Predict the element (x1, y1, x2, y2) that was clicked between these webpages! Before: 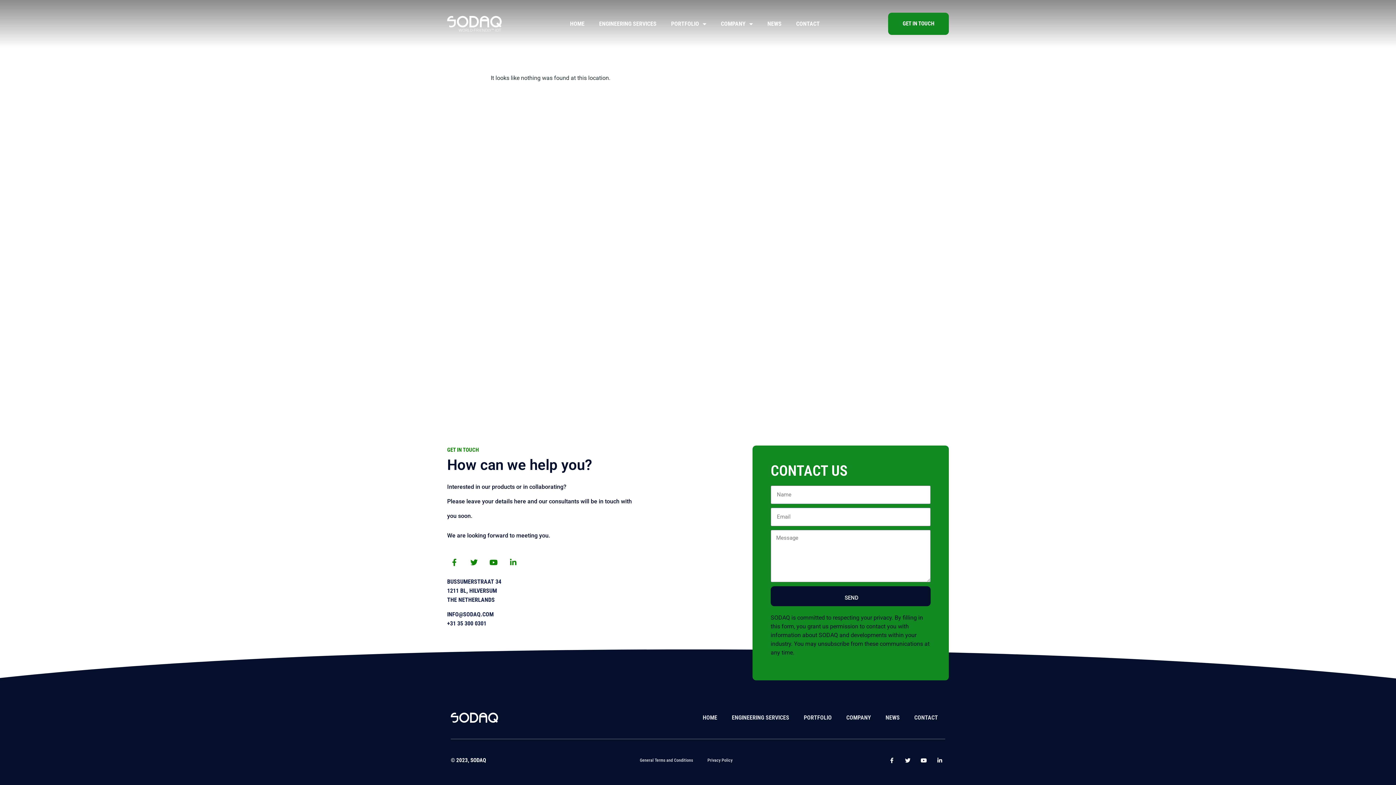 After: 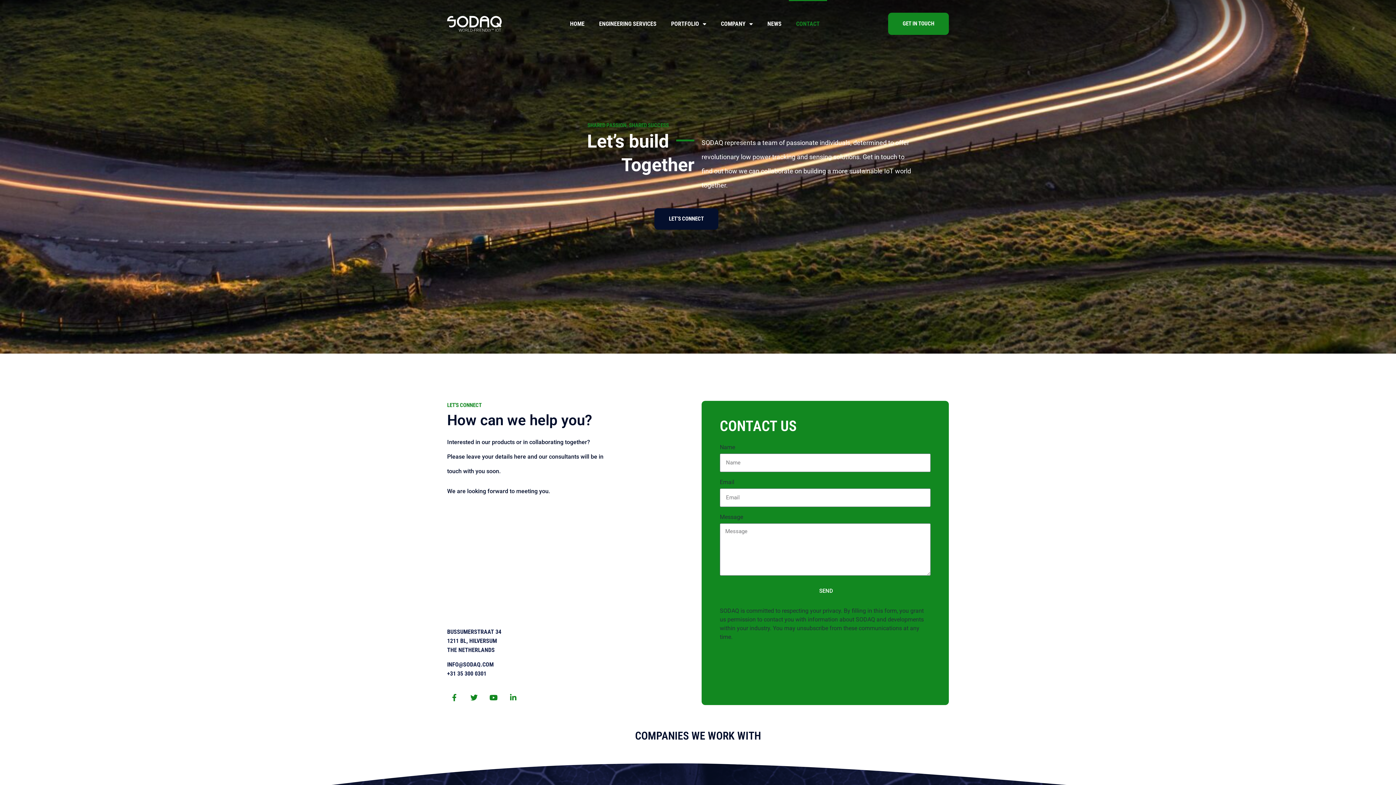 Action: label: GET IN TOUCH bbox: (888, 12, 949, 34)